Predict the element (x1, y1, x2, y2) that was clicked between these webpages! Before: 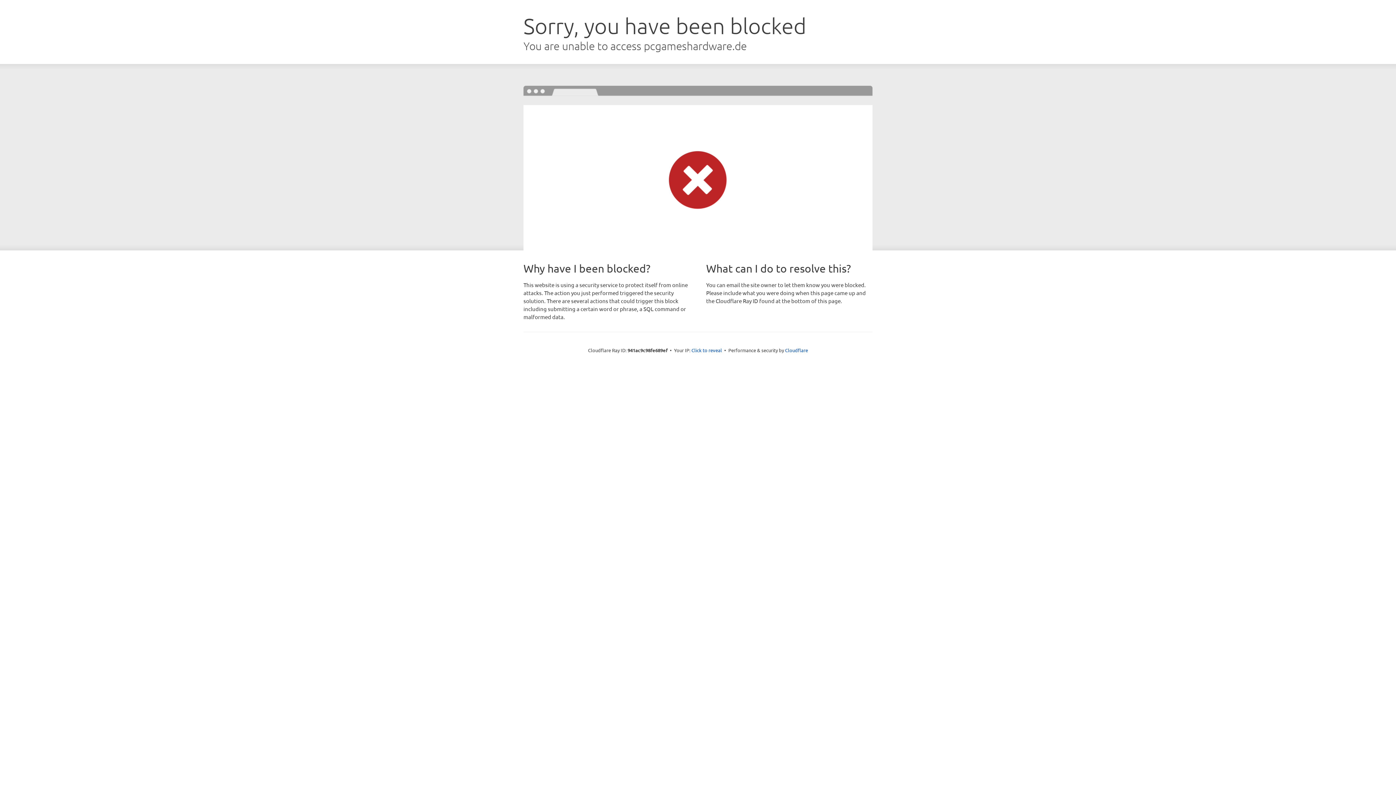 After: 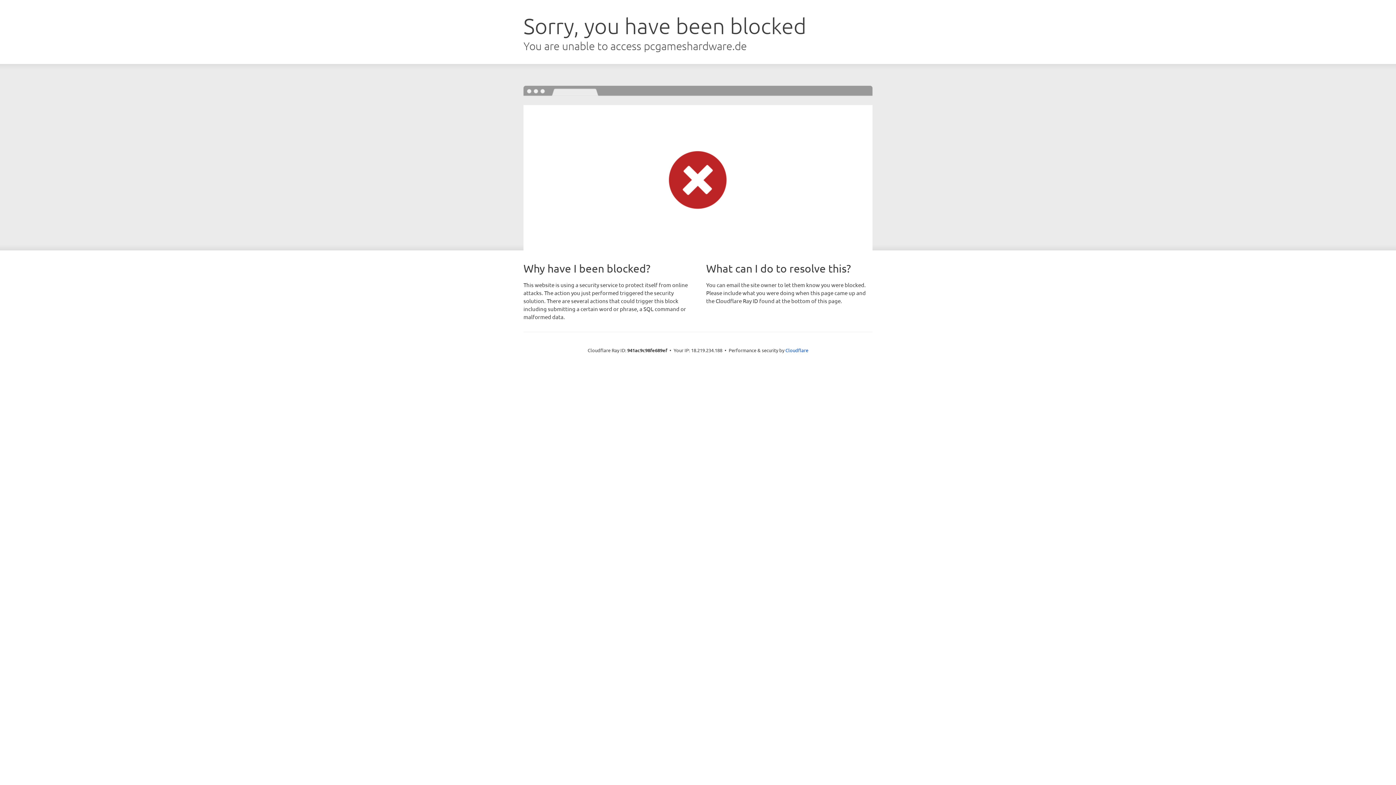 Action: label: Click to reveal bbox: (691, 346, 722, 353)